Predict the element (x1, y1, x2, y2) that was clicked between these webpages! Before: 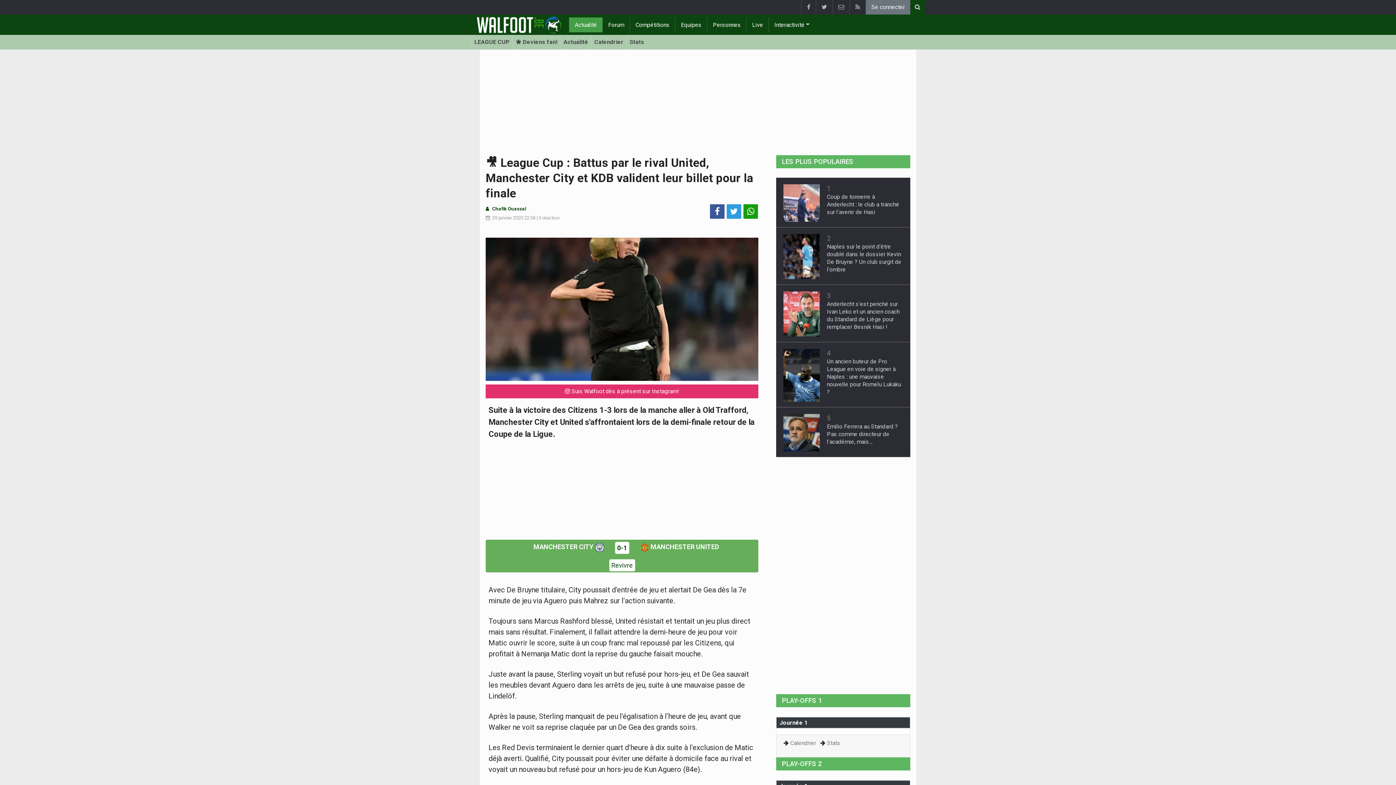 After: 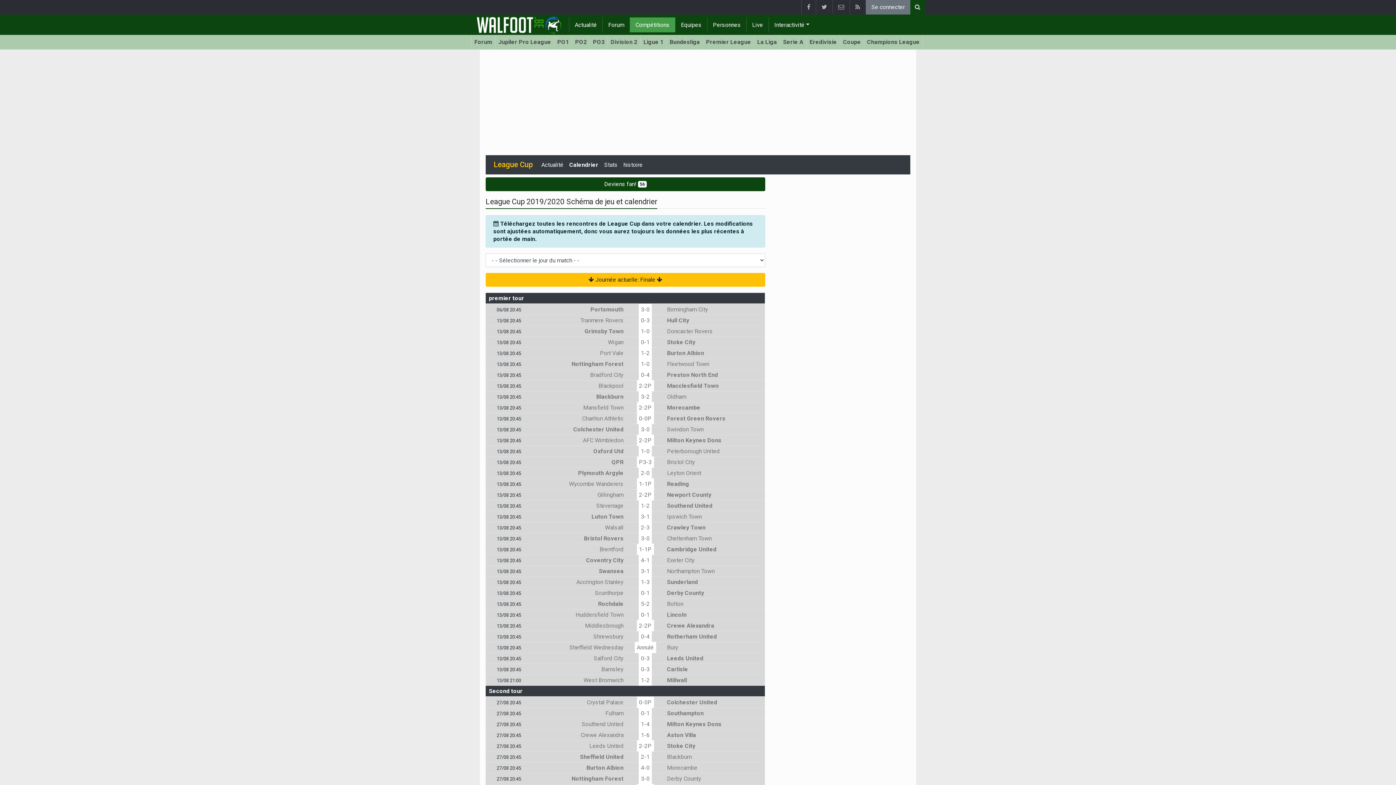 Action: label: Calendrier bbox: (591, 34, 626, 49)